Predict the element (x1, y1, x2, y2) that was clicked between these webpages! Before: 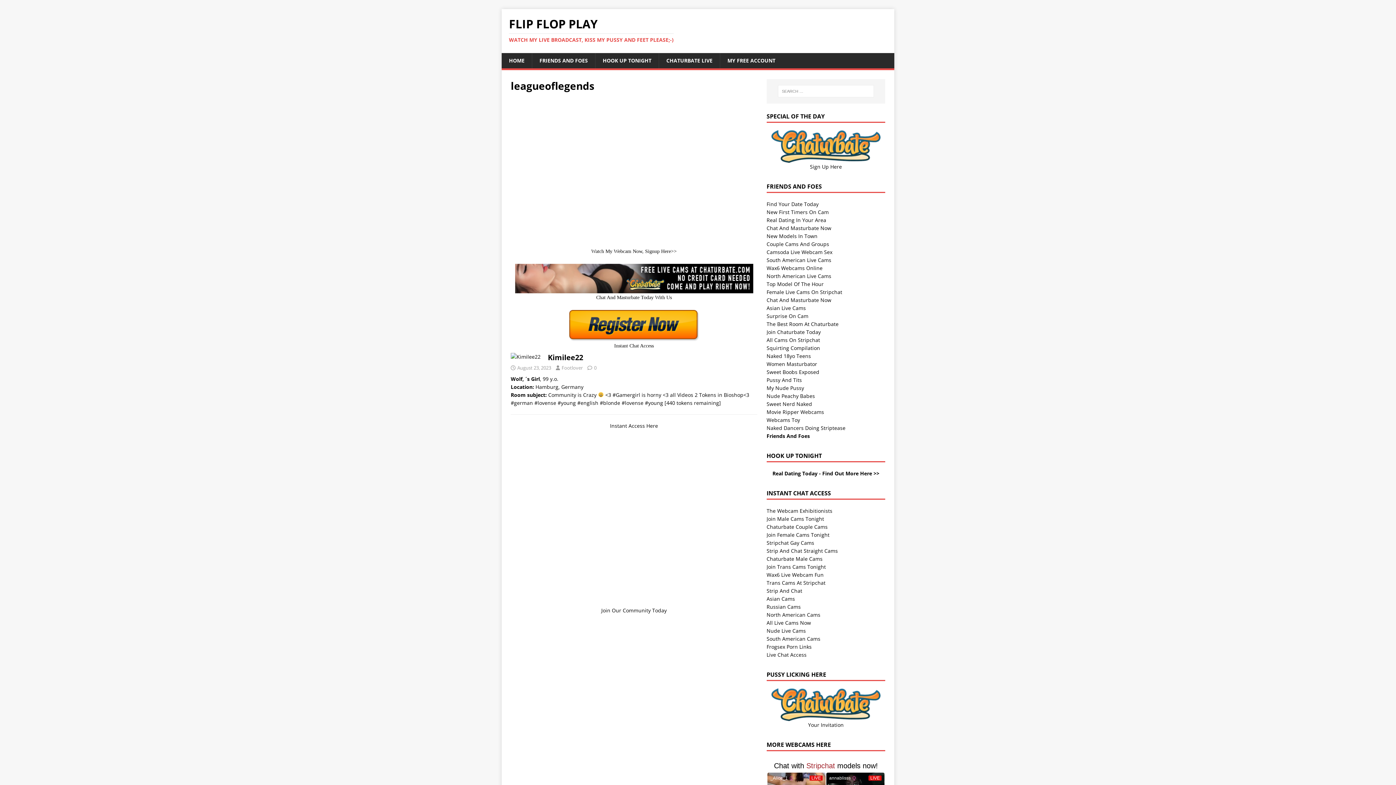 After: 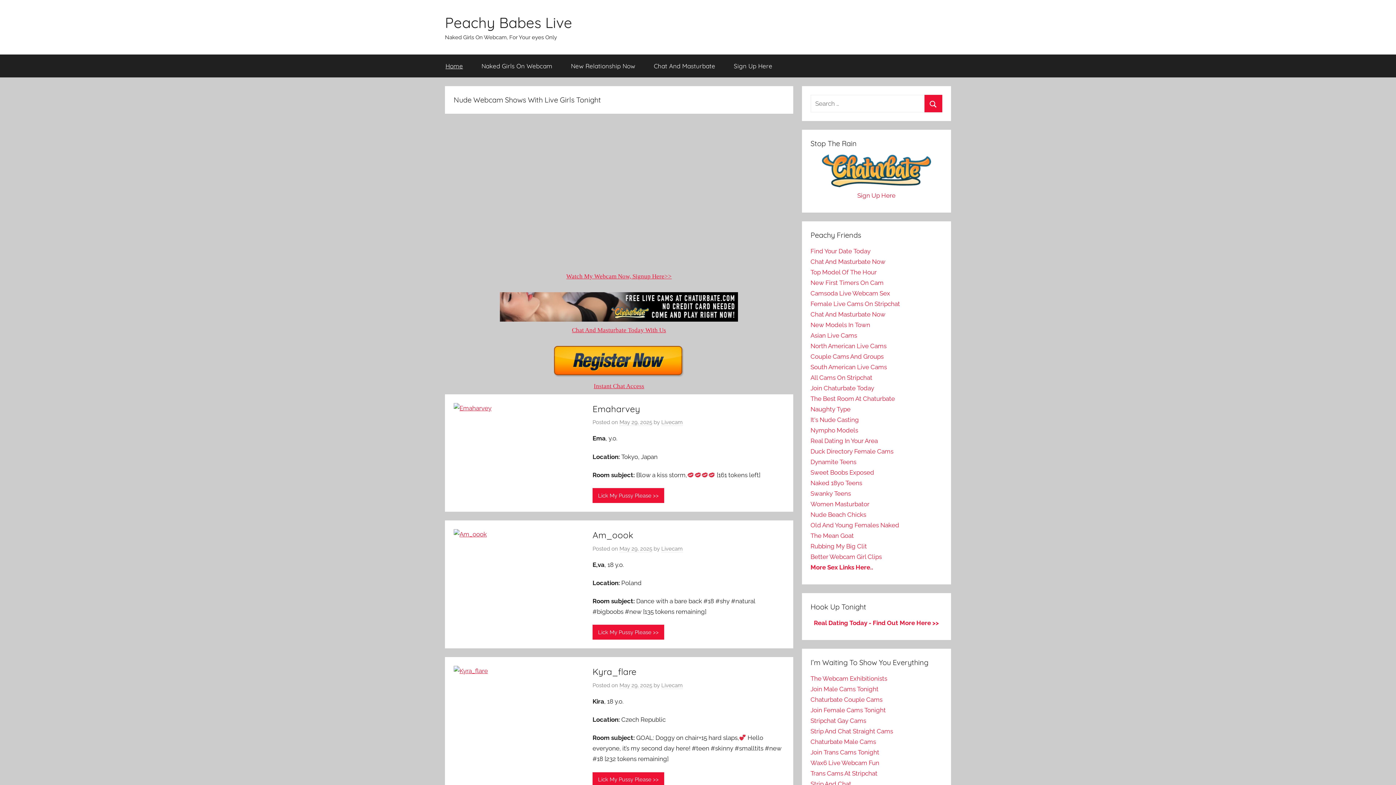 Action: label: Nude Peachy Babes bbox: (766, 392, 815, 399)